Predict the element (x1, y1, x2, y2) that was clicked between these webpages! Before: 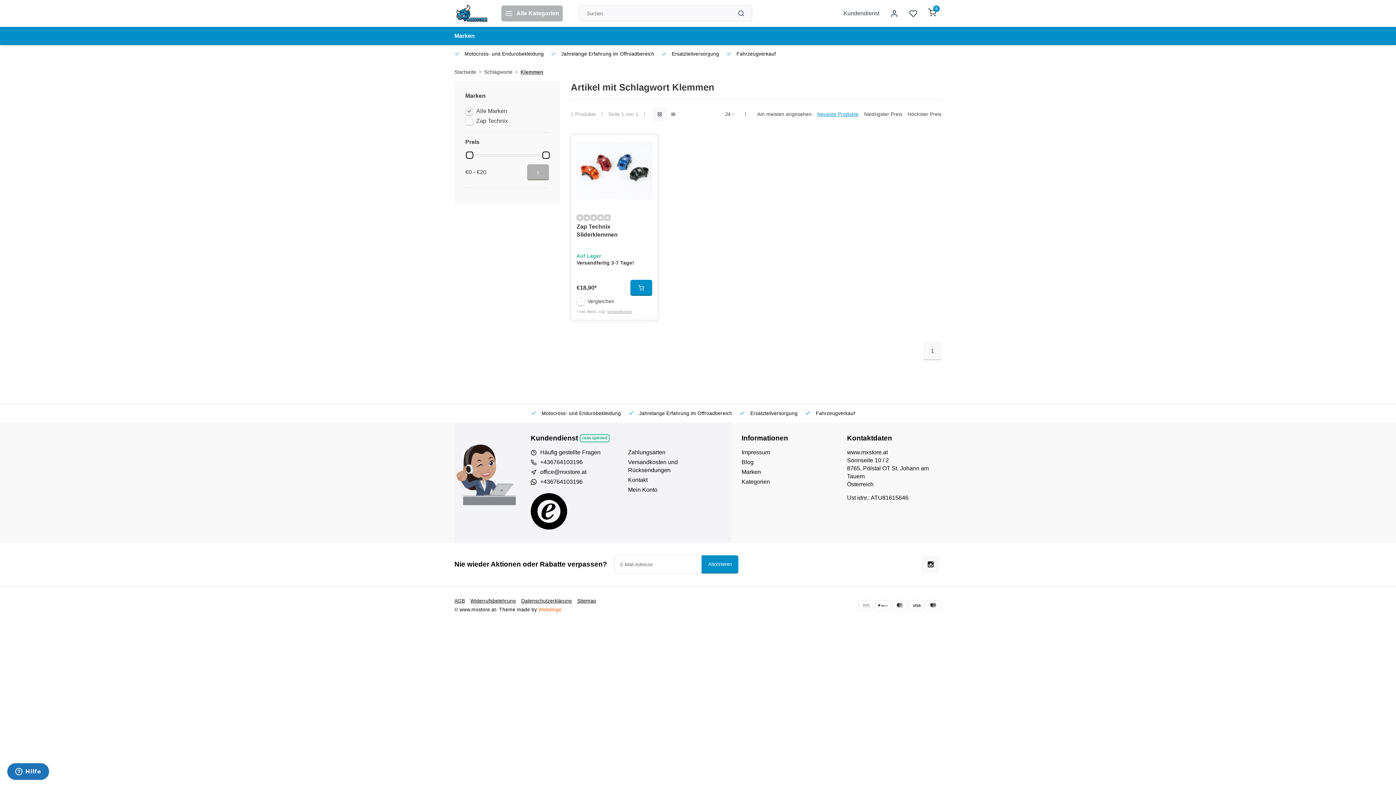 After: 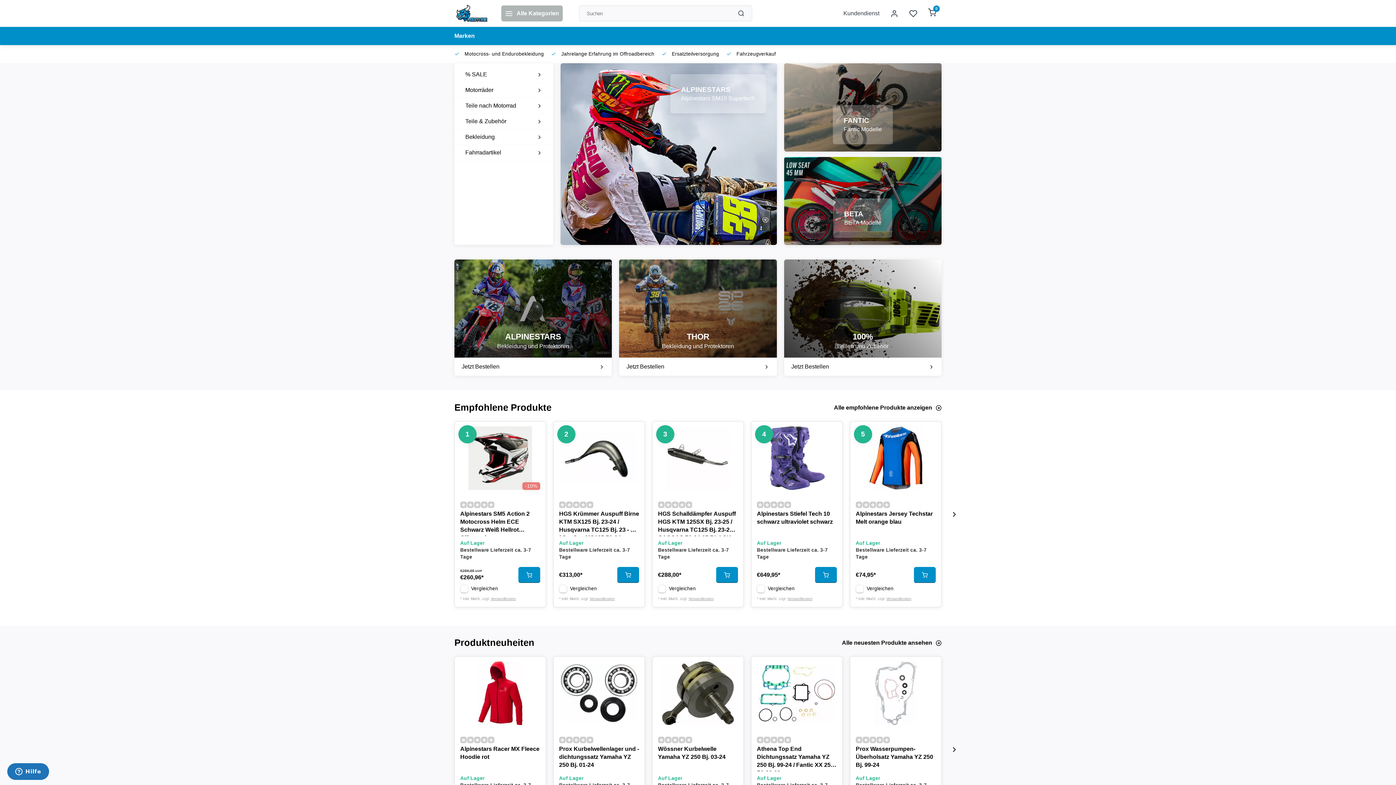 Action: bbox: (454, 2, 490, 24)